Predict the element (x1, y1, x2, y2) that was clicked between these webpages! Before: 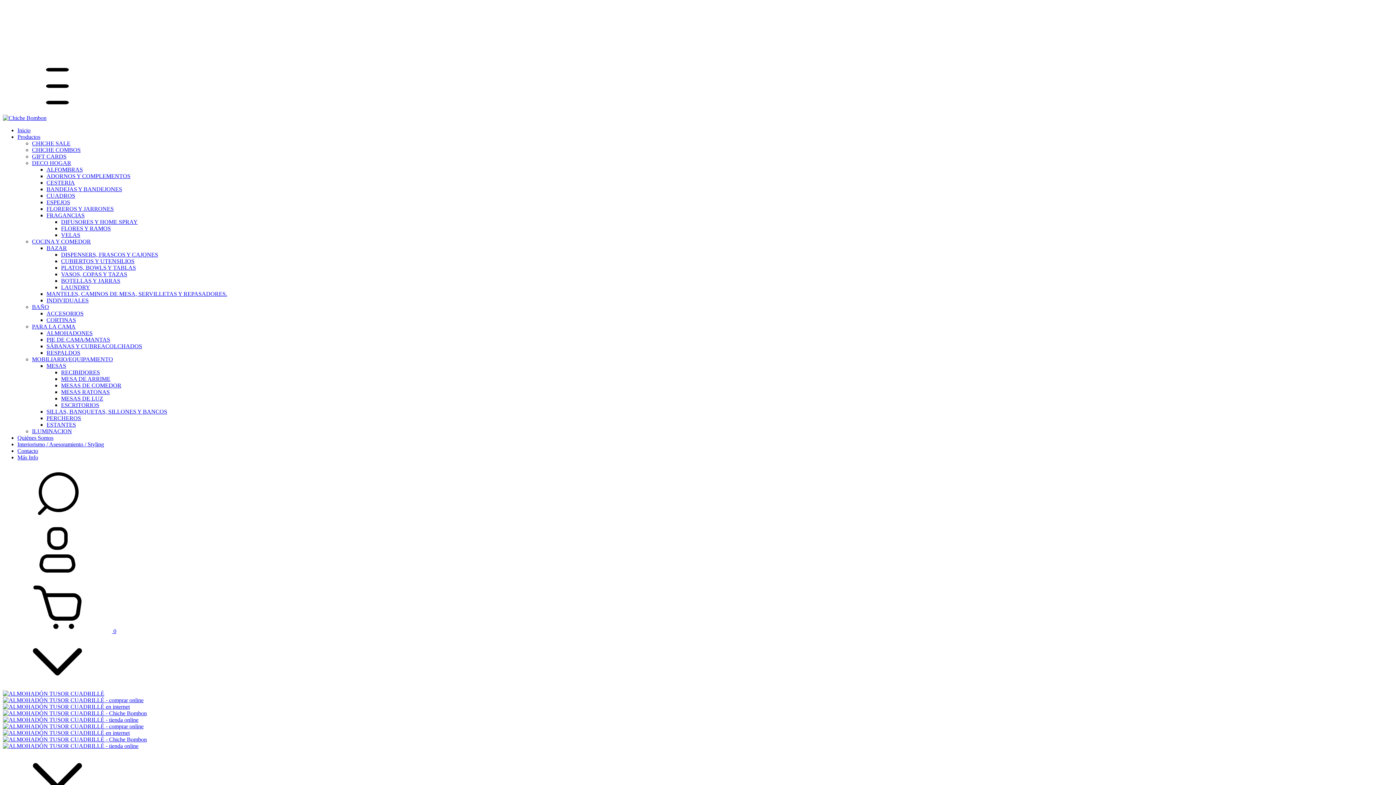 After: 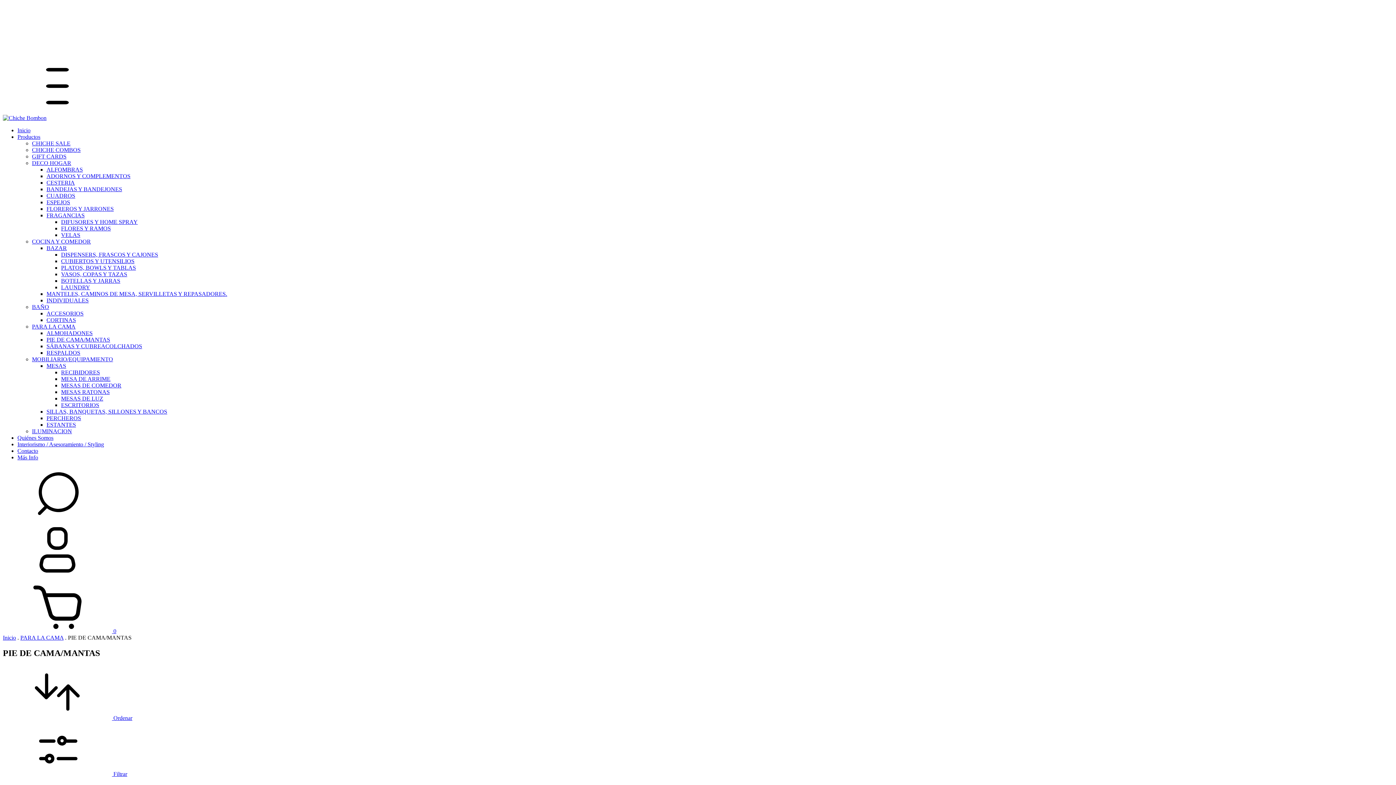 Action: label: PIE DE CAMA/MANTAS bbox: (46, 336, 110, 342)